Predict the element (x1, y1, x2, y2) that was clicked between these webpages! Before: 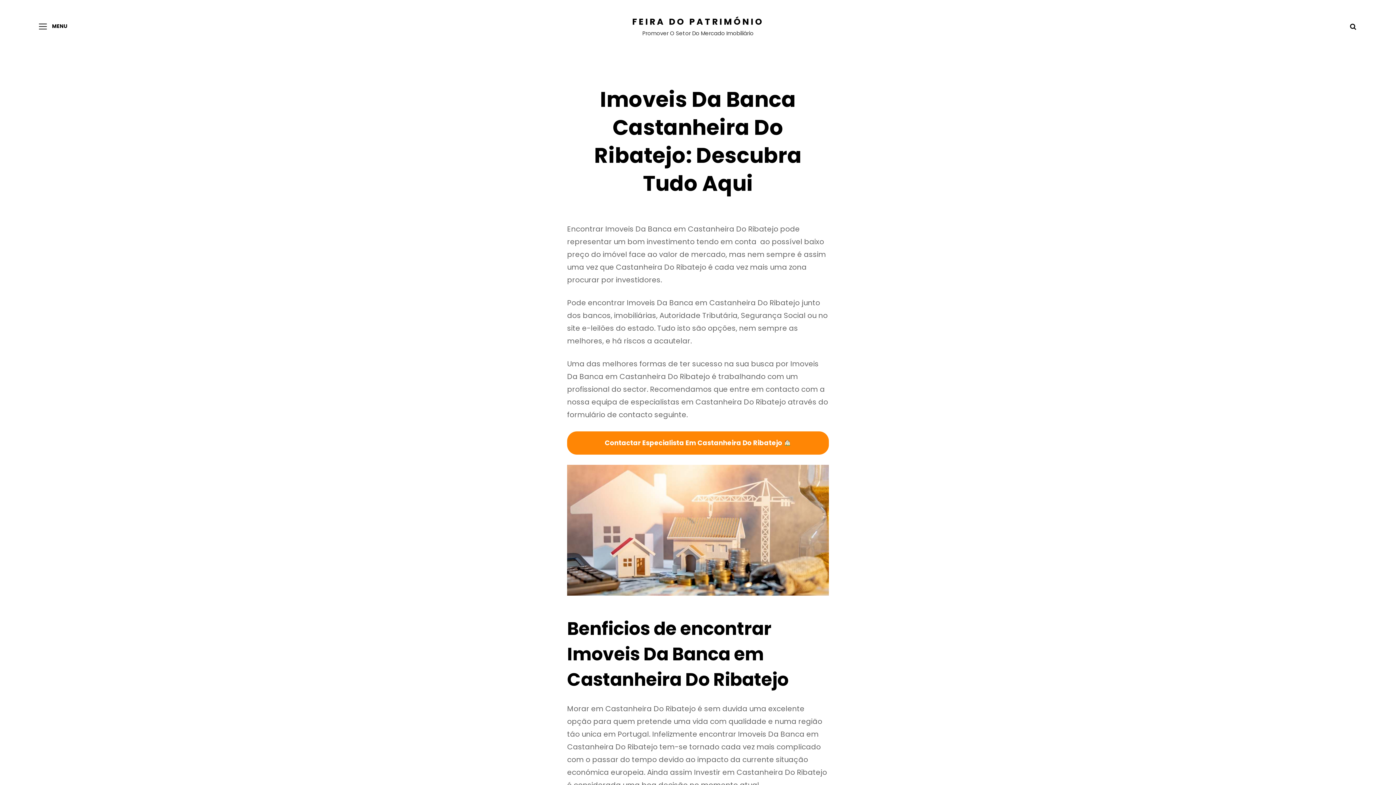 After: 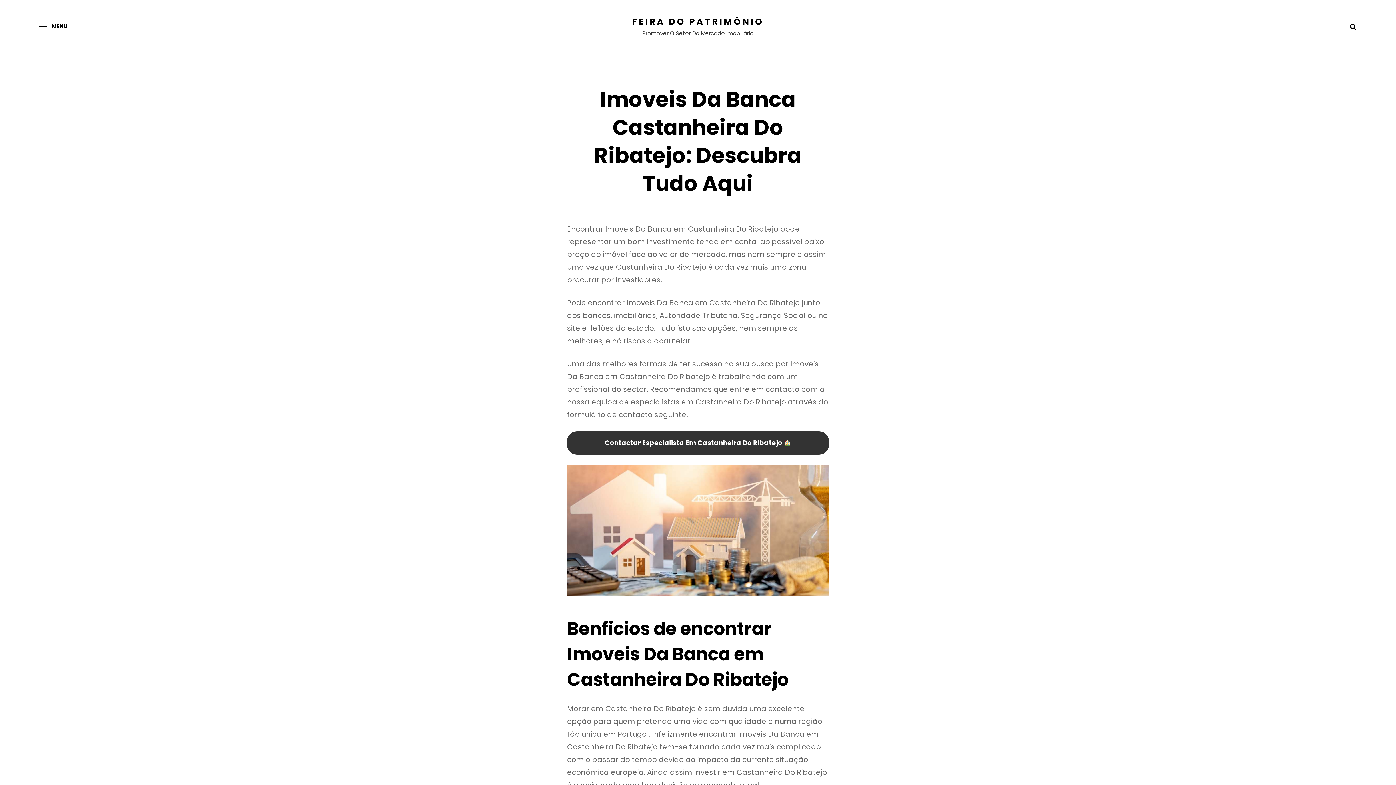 Action: label: Contactar Especialista Em Castanheira Do Ribatejo  bbox: (567, 431, 829, 454)